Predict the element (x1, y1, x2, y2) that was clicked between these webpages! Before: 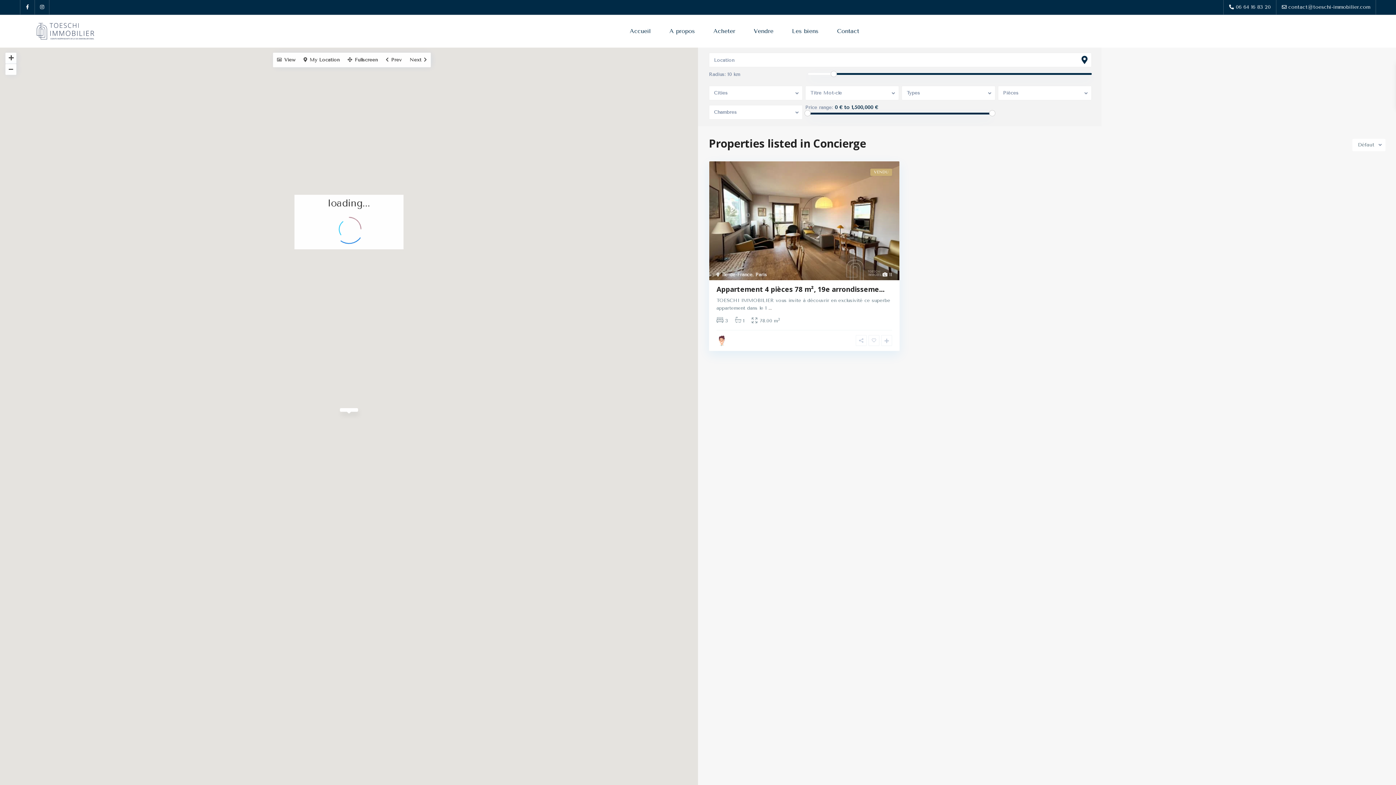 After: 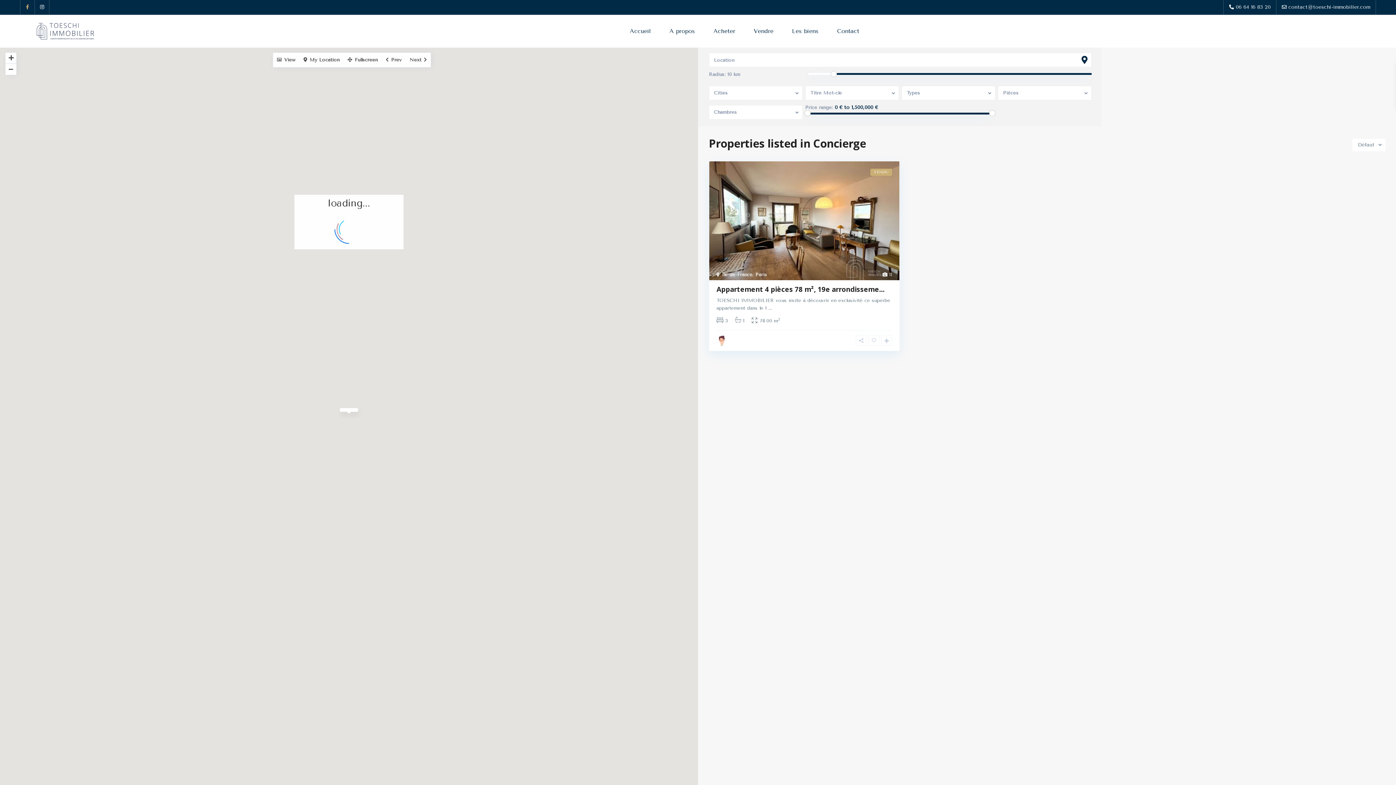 Action: bbox: (20, 0, 34, 14)